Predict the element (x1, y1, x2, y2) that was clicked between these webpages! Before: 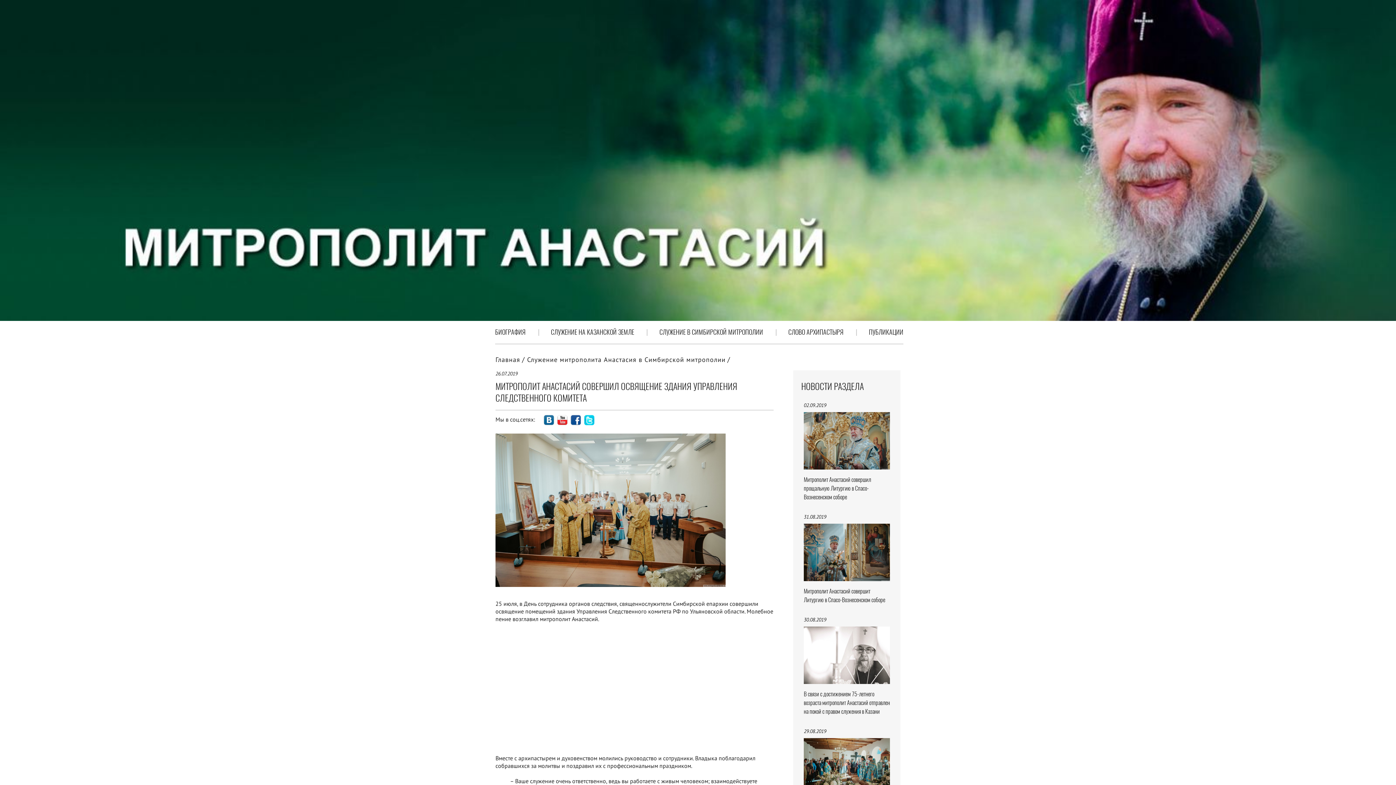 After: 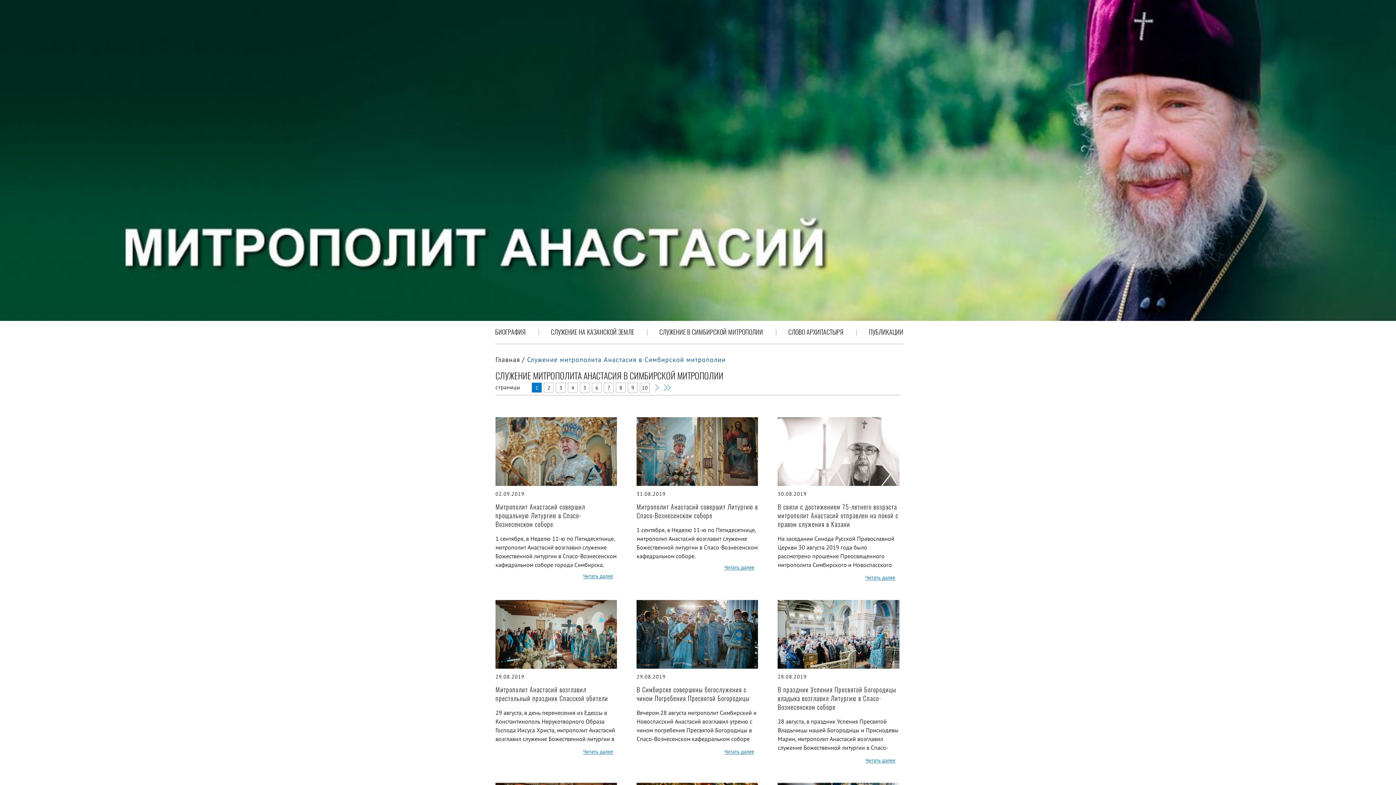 Action: bbox: (527, 355, 725, 364) label: Служение митрополита Анастасия в Симбирской митрополии